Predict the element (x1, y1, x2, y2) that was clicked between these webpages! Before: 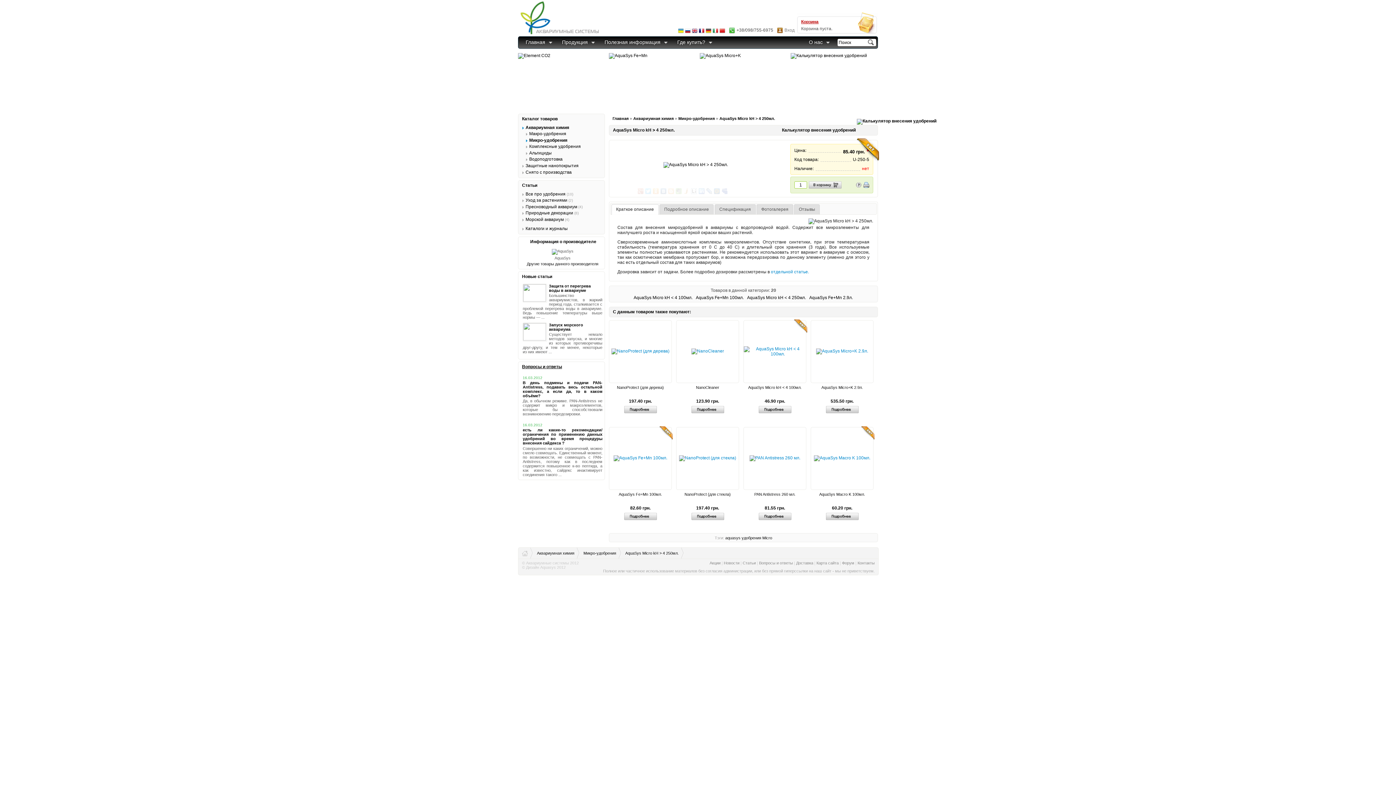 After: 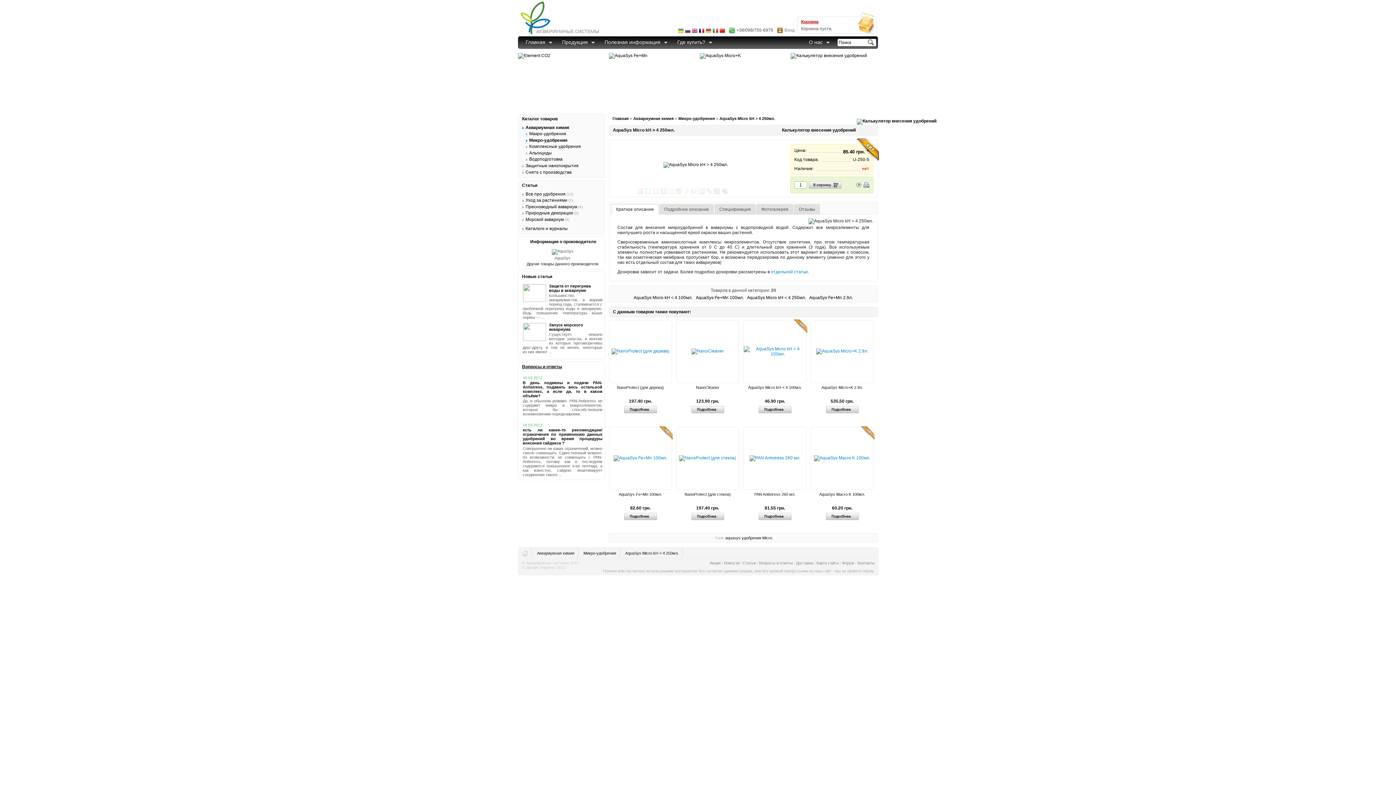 Action: bbox: (705, 27, 711, 34)